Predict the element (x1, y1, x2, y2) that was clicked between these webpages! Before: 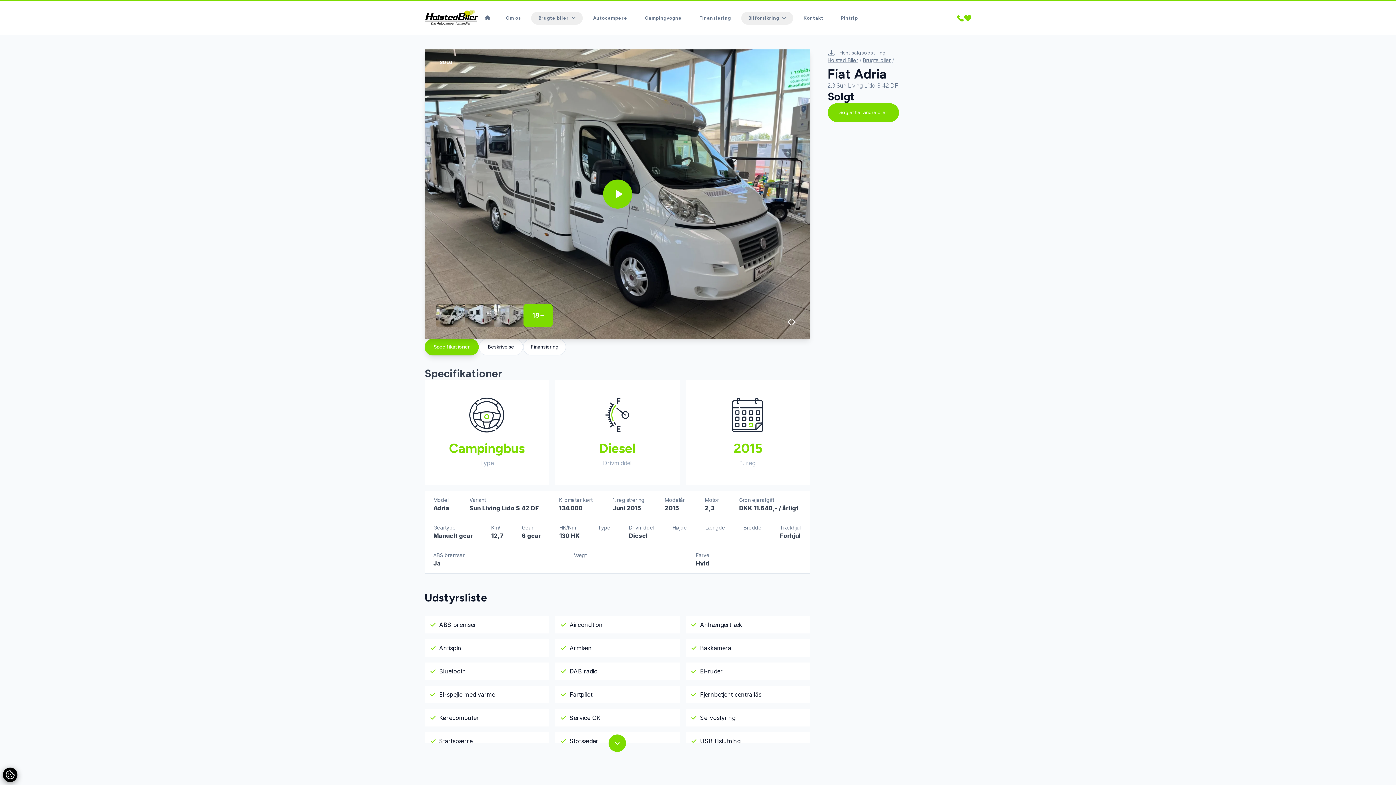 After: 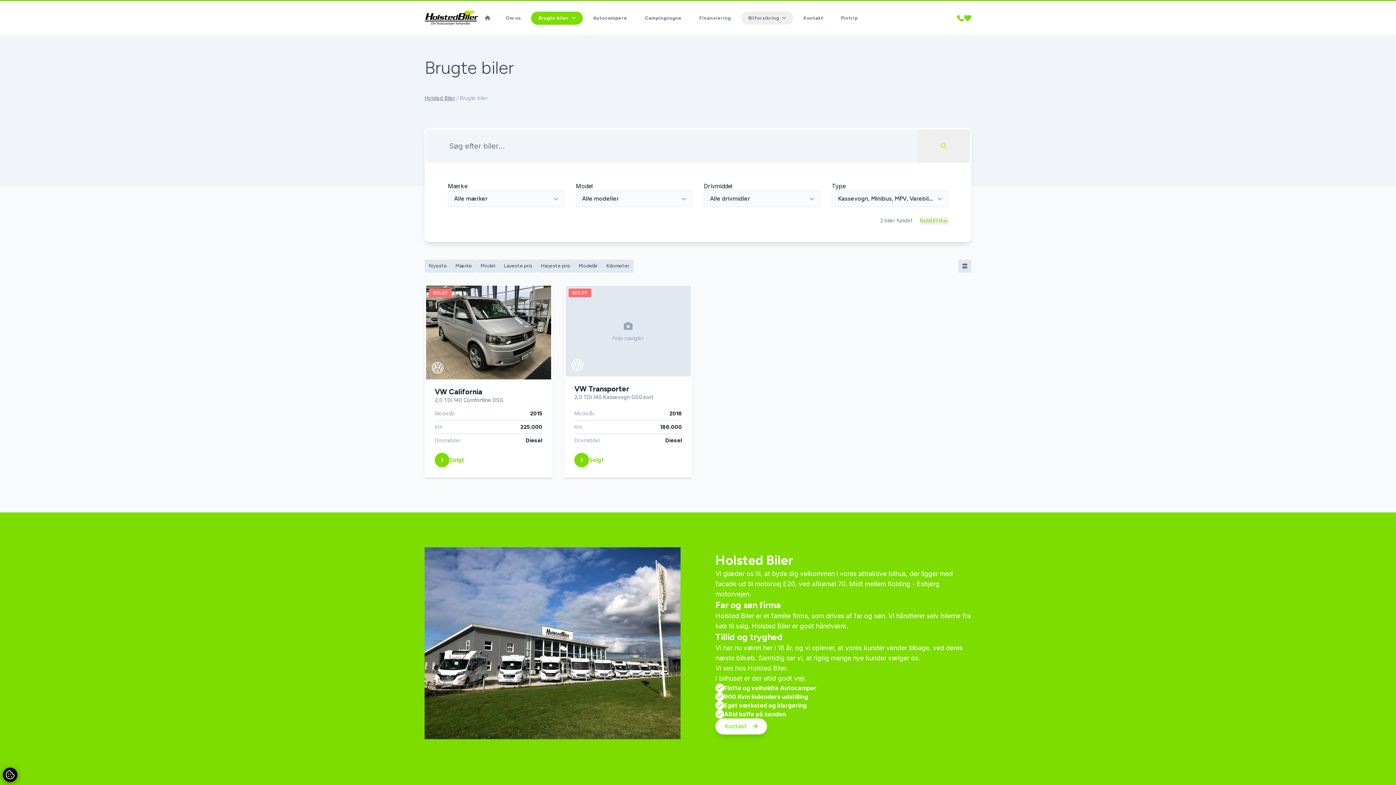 Action: bbox: (827, 103, 899, 122) label: Søg efter andre biler